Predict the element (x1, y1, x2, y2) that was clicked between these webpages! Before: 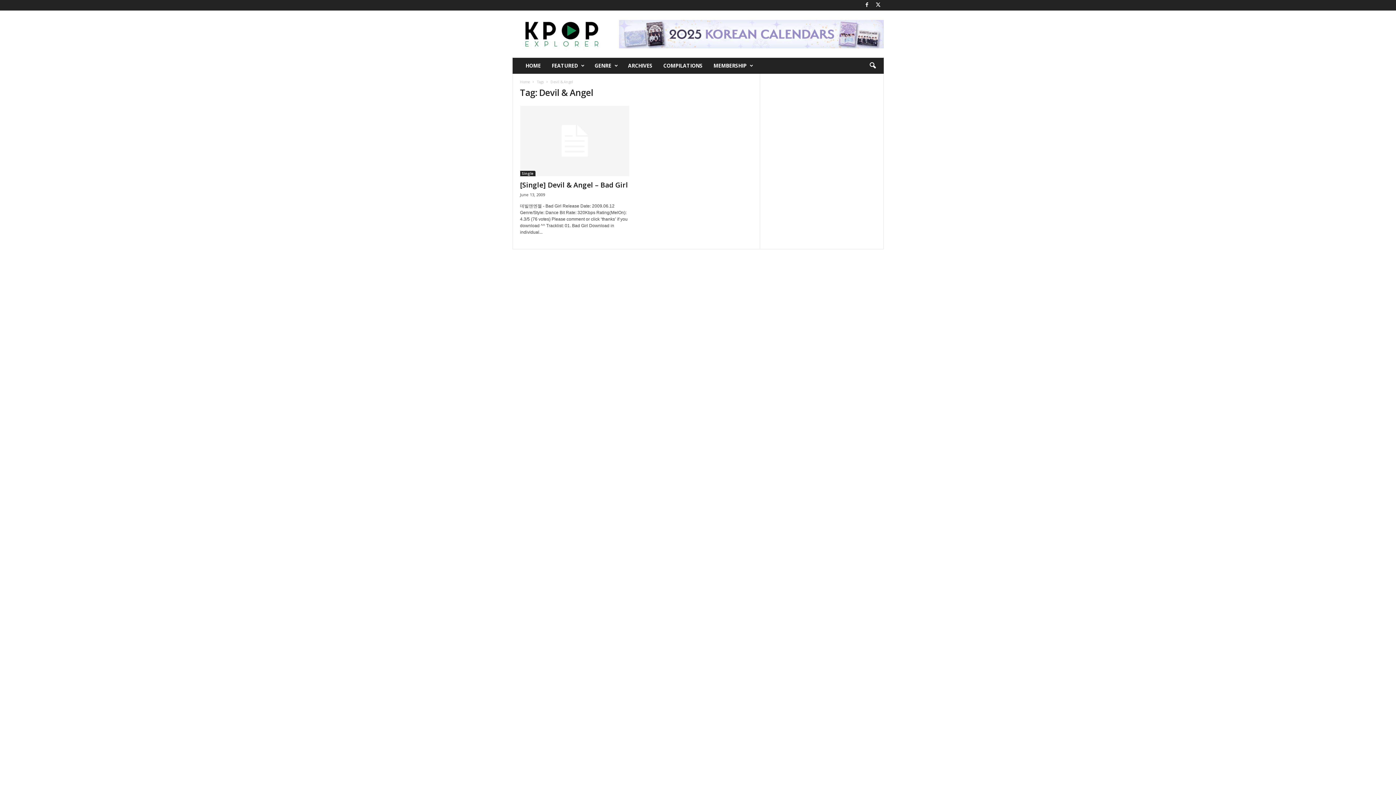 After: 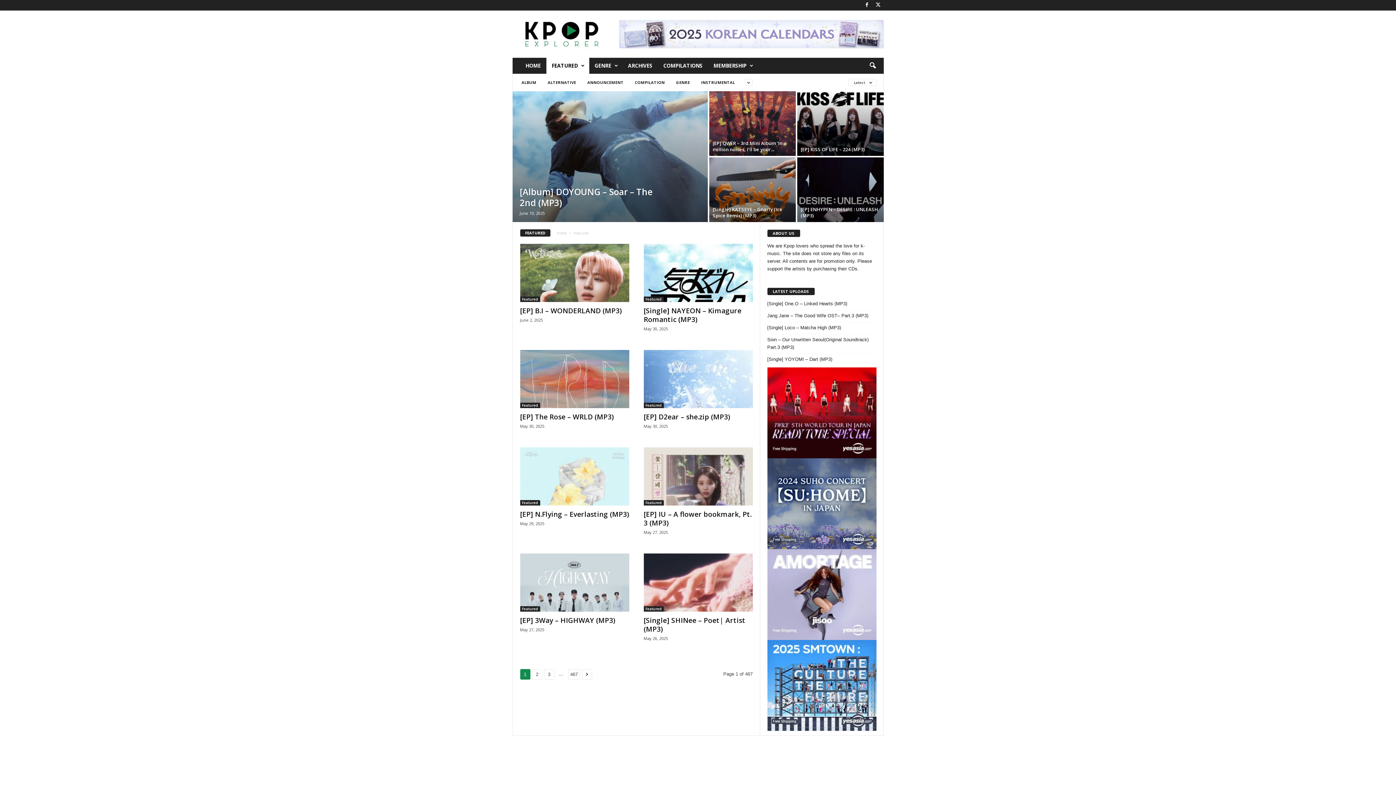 Action: label: FEATURED bbox: (546, 57, 589, 73)